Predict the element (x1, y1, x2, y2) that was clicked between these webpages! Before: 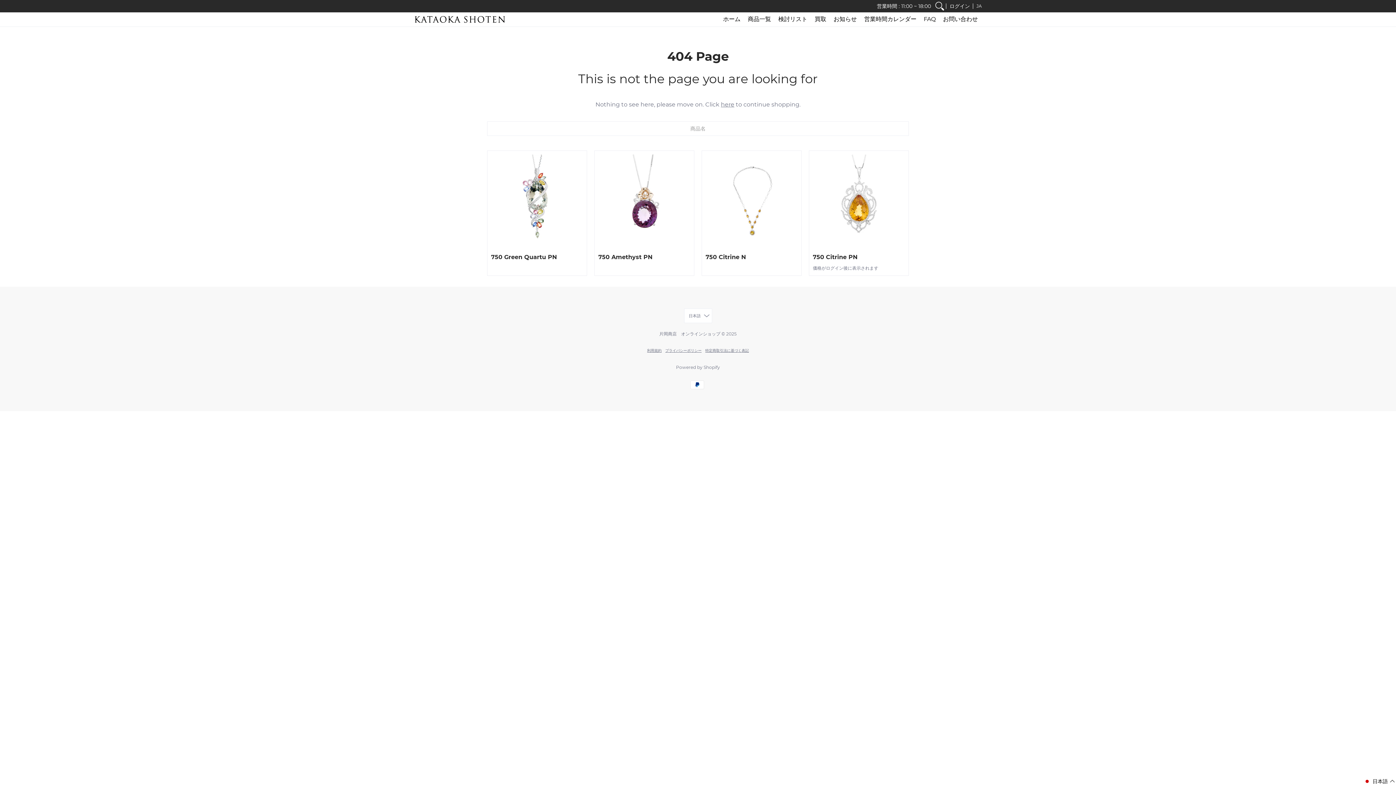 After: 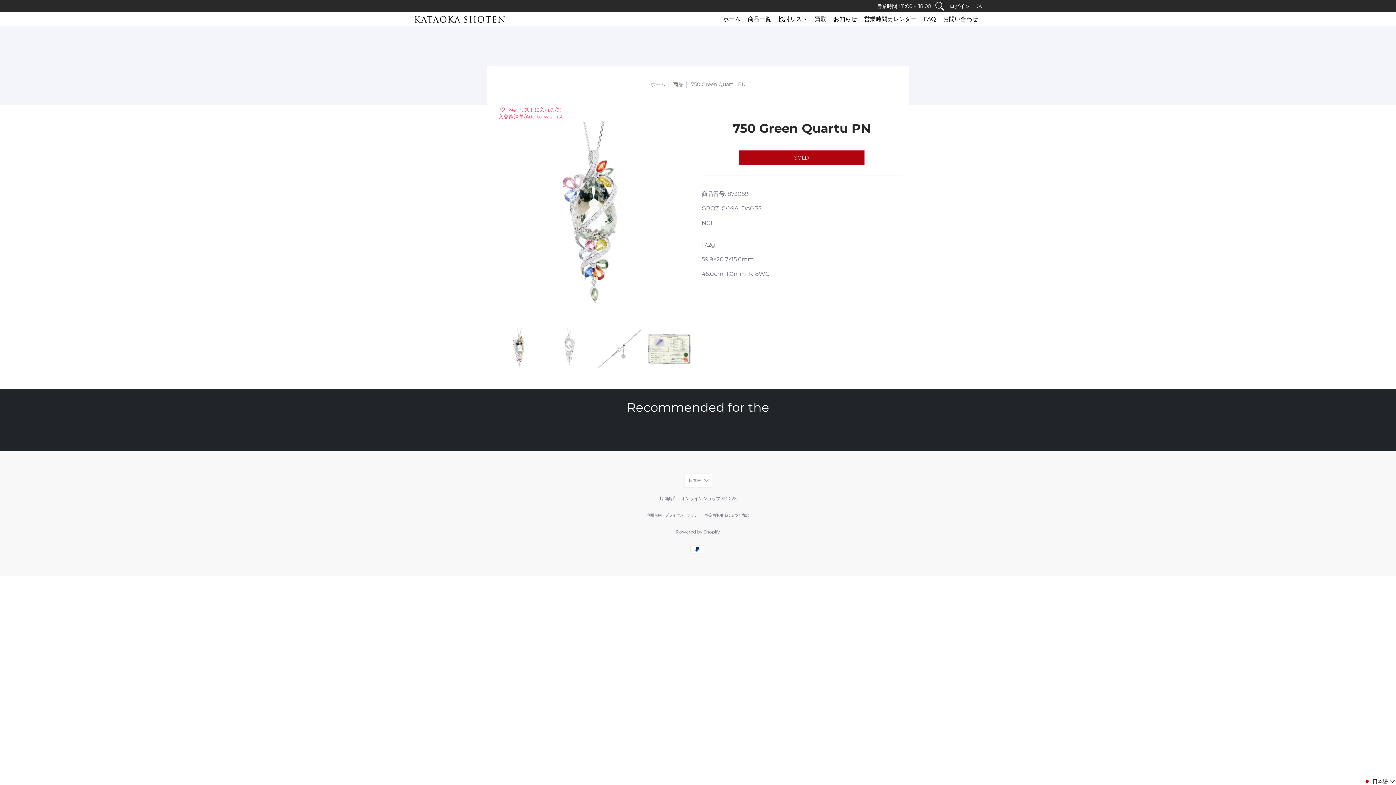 Action: label: 750 Green Quartu PN bbox: (491, 253, 557, 260)